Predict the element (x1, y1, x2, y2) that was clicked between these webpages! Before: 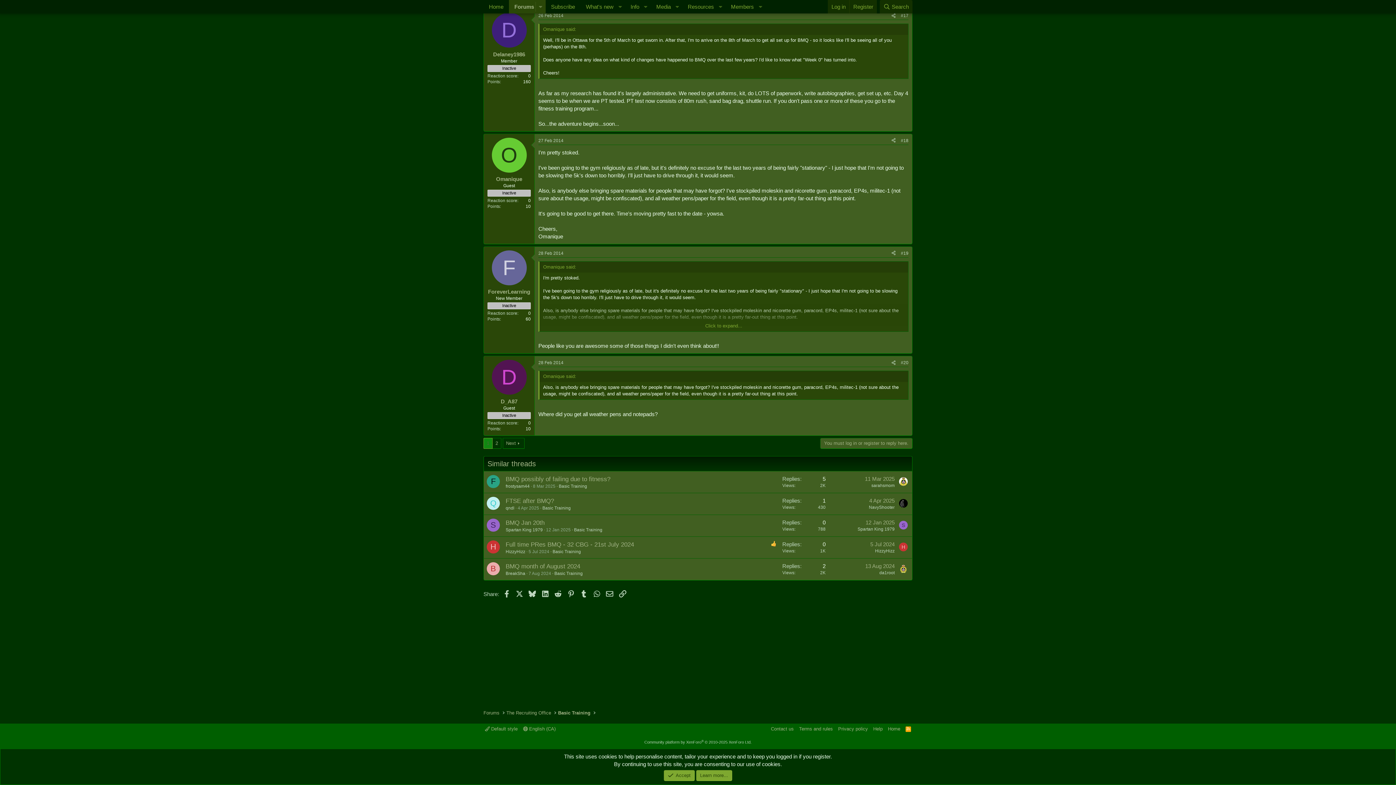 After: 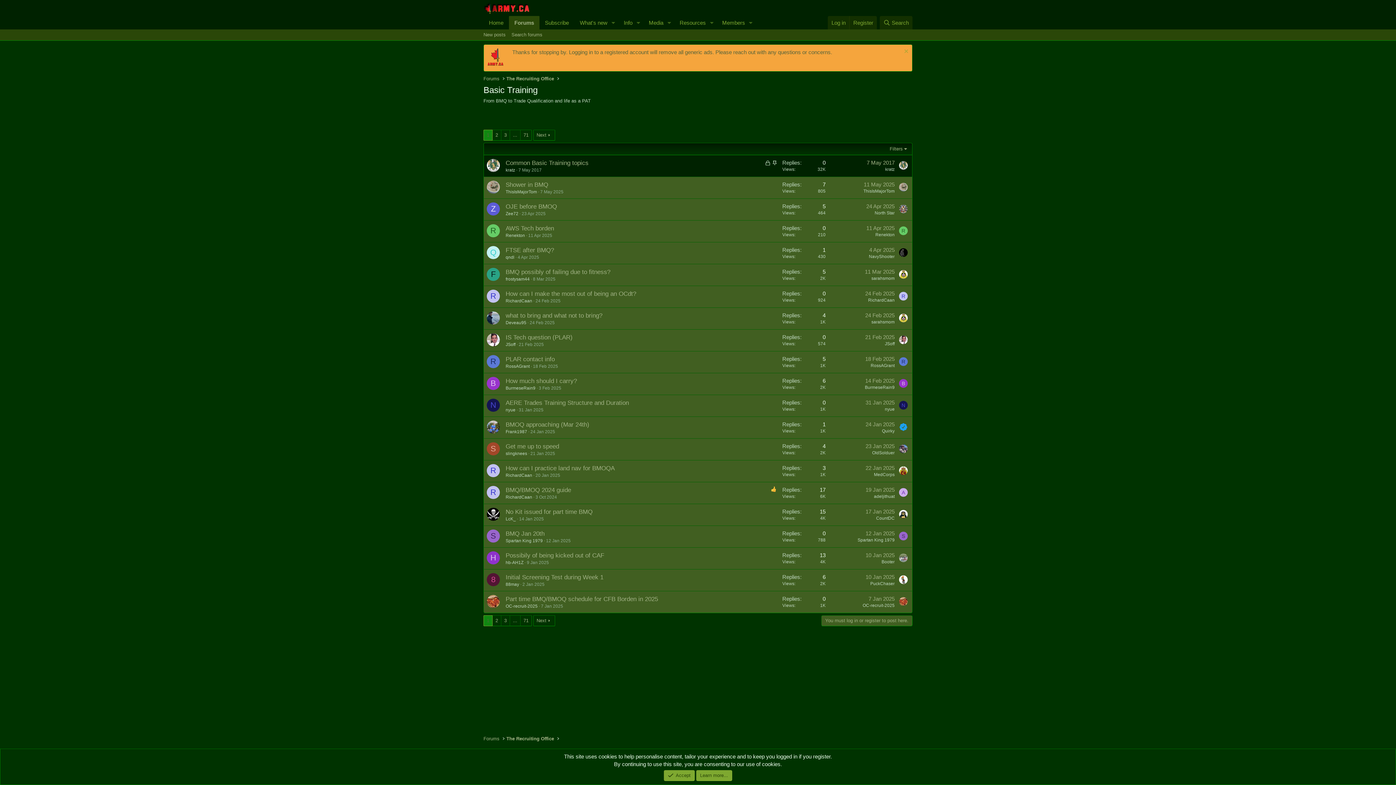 Action: label: Basic Training bbox: (556, 708, 592, 717)